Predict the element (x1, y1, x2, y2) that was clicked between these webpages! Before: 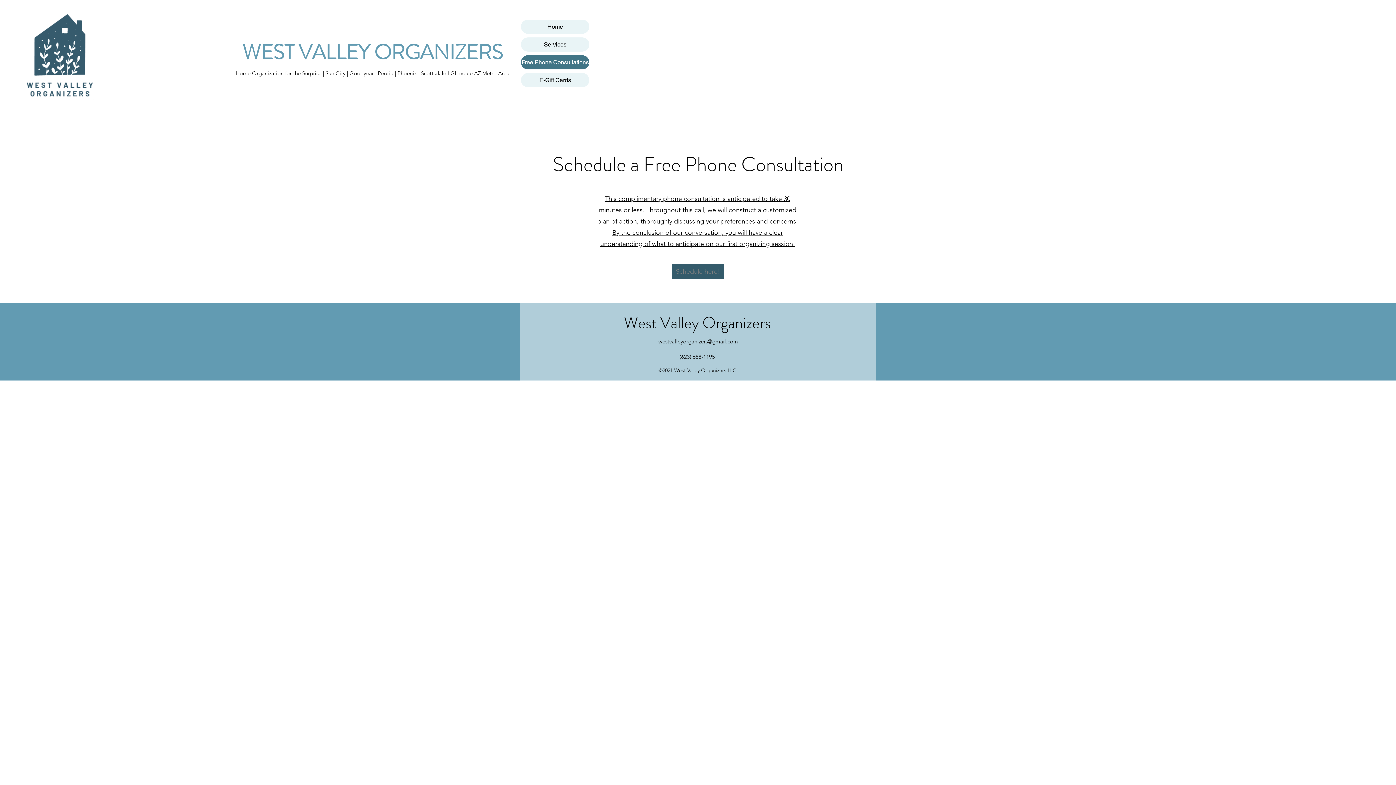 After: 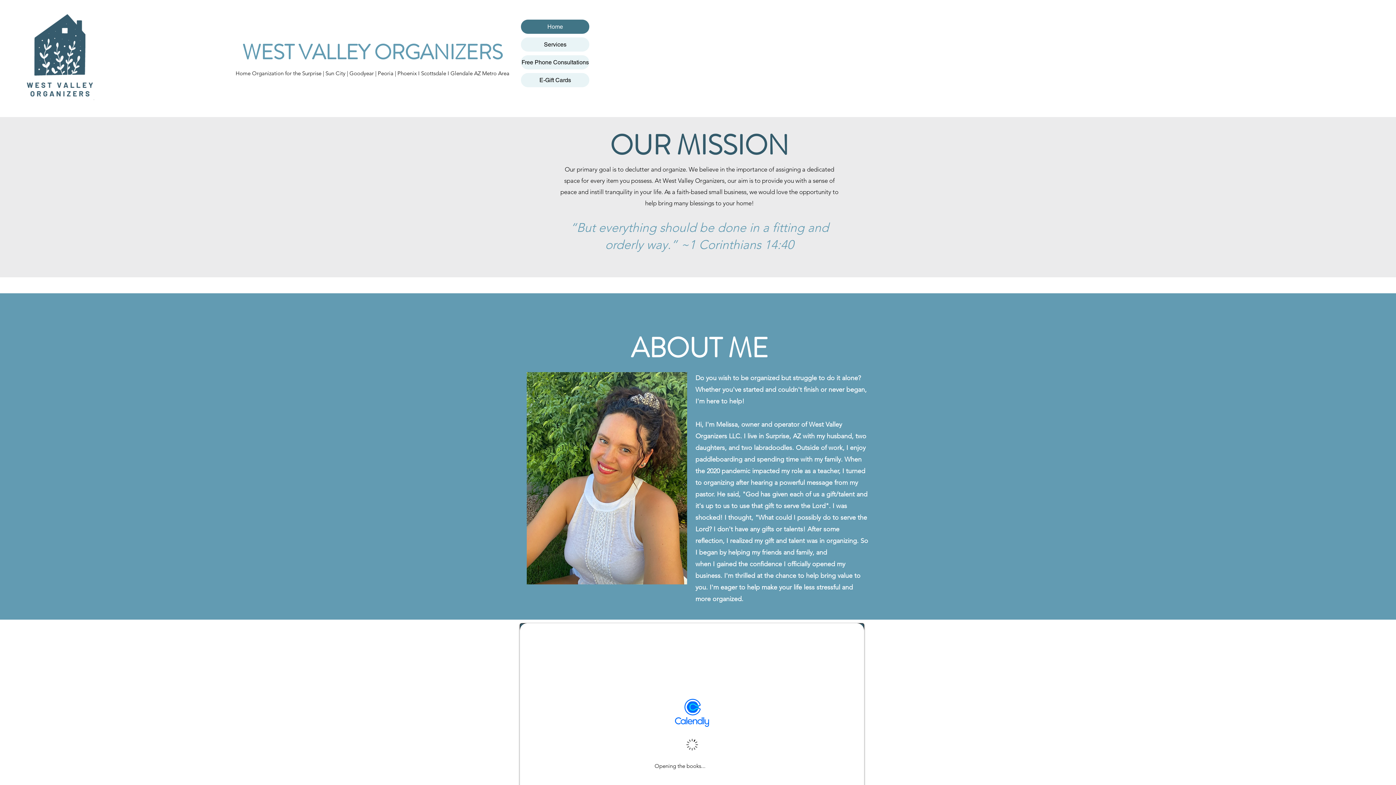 Action: bbox: (521, 19, 589, 33) label: Home